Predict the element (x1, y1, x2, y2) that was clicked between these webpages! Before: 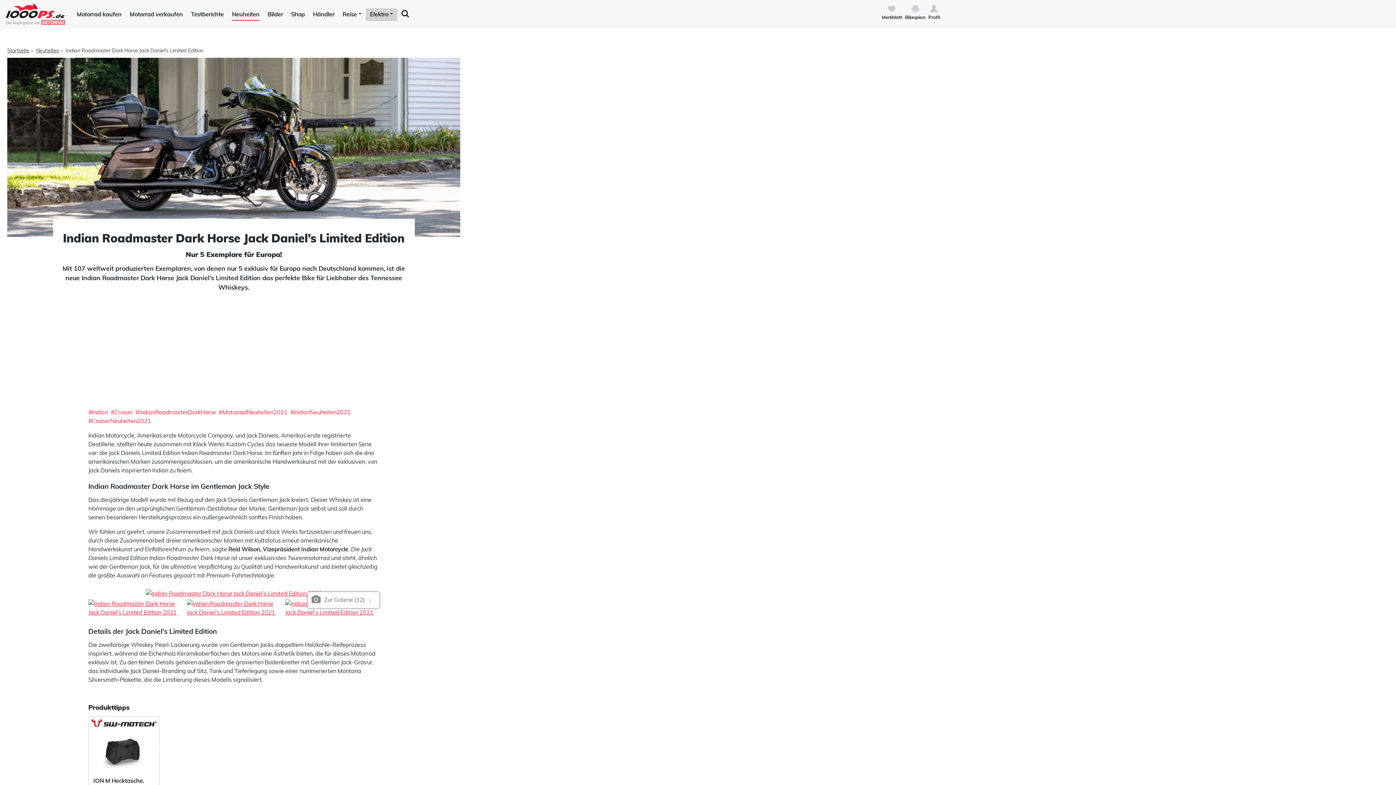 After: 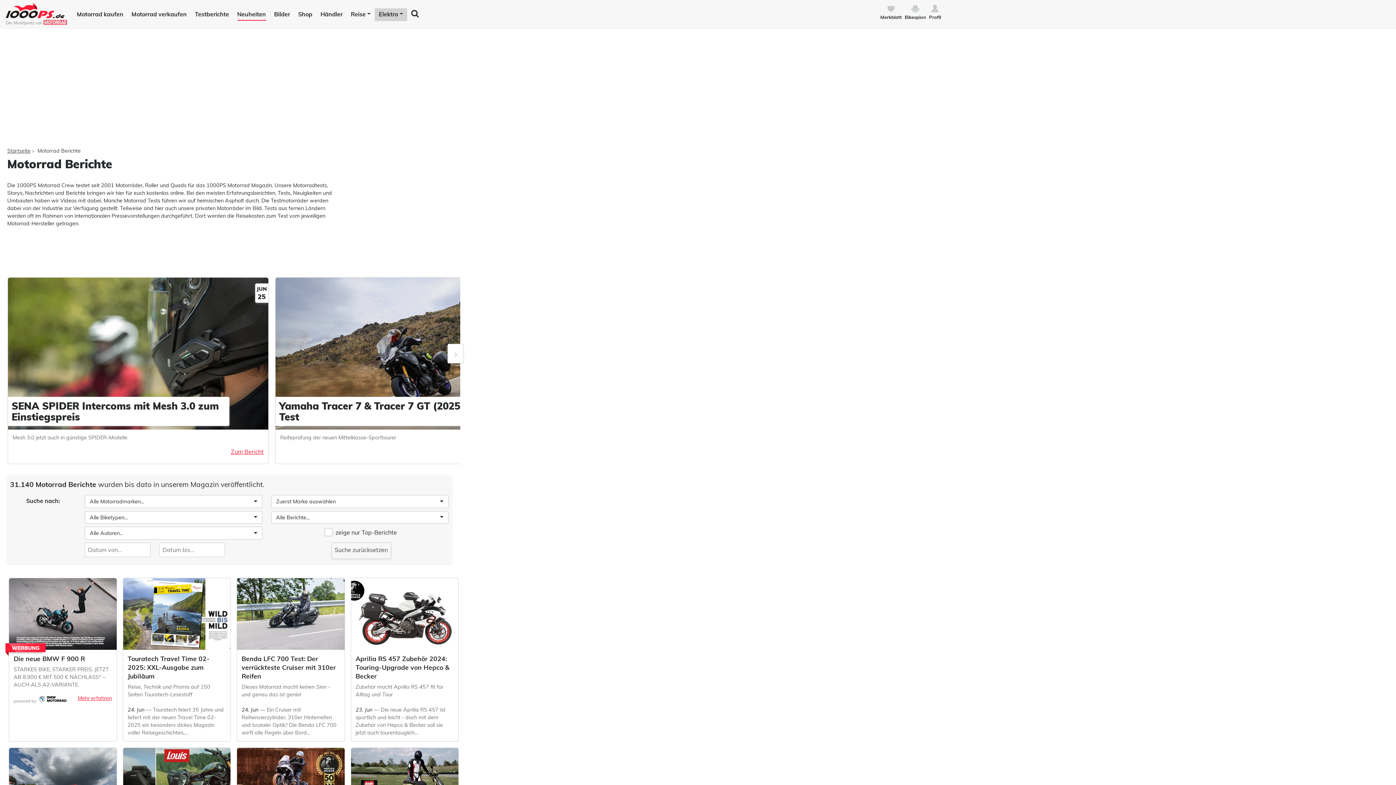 Action: bbox: (231, 8, 259, 20) label: Neuheiten